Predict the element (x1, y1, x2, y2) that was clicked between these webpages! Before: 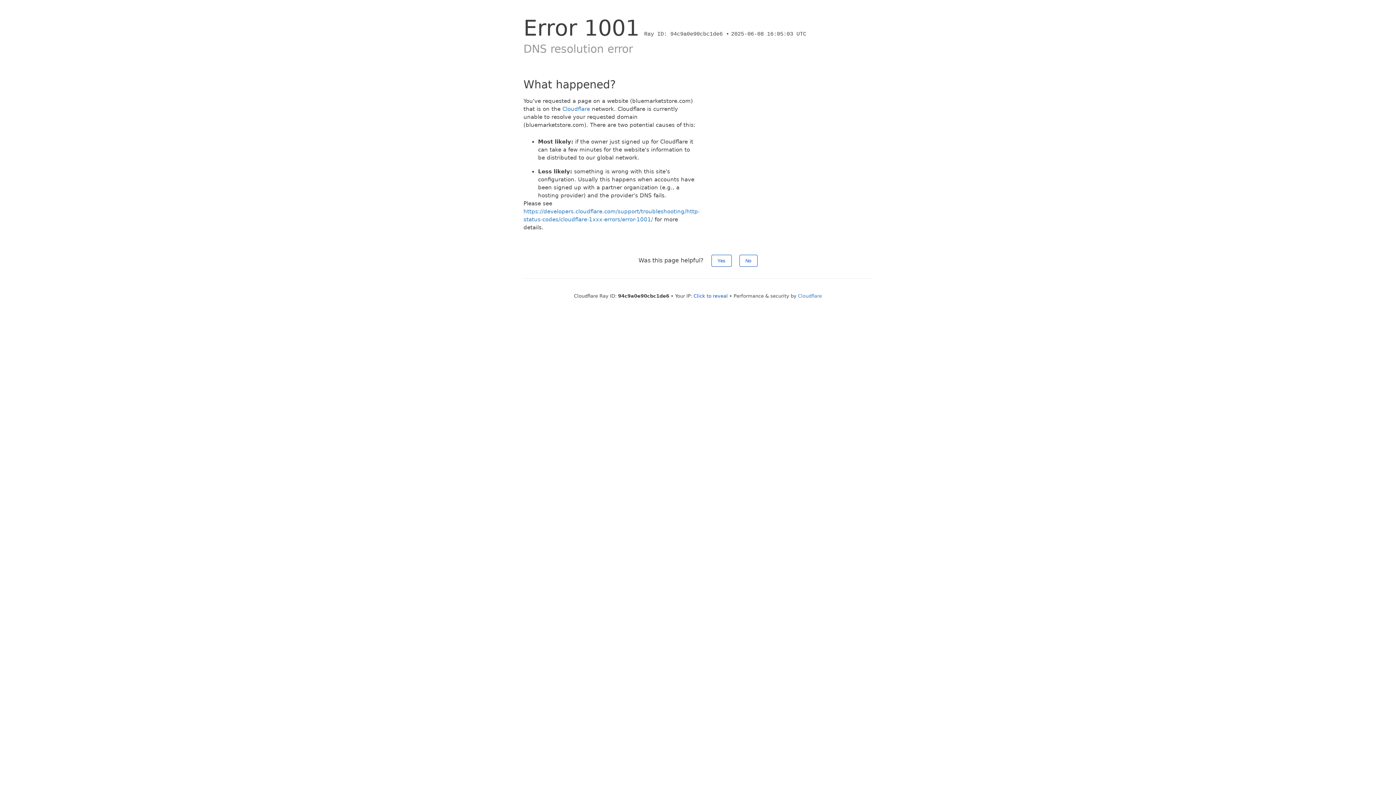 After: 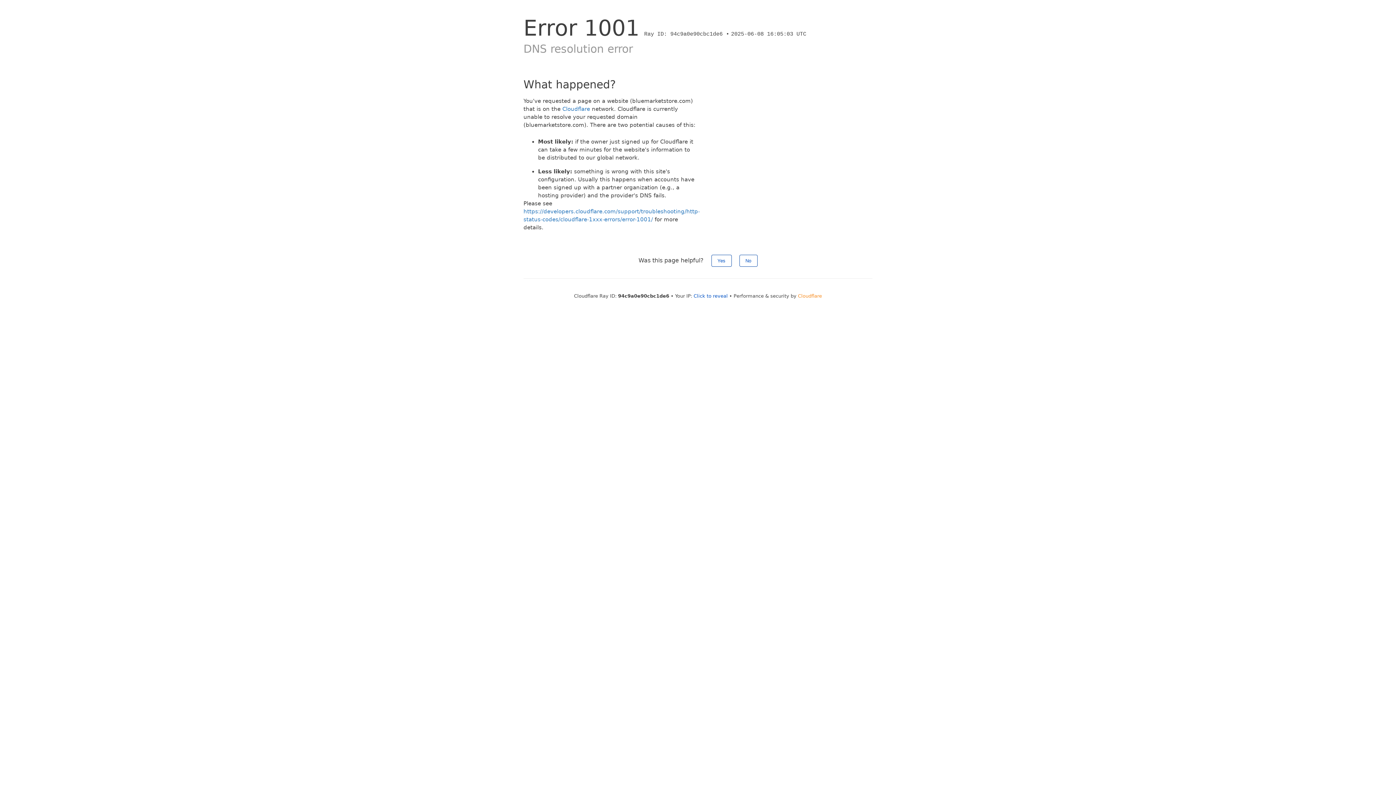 Action: label: Cloudflare bbox: (798, 293, 822, 298)